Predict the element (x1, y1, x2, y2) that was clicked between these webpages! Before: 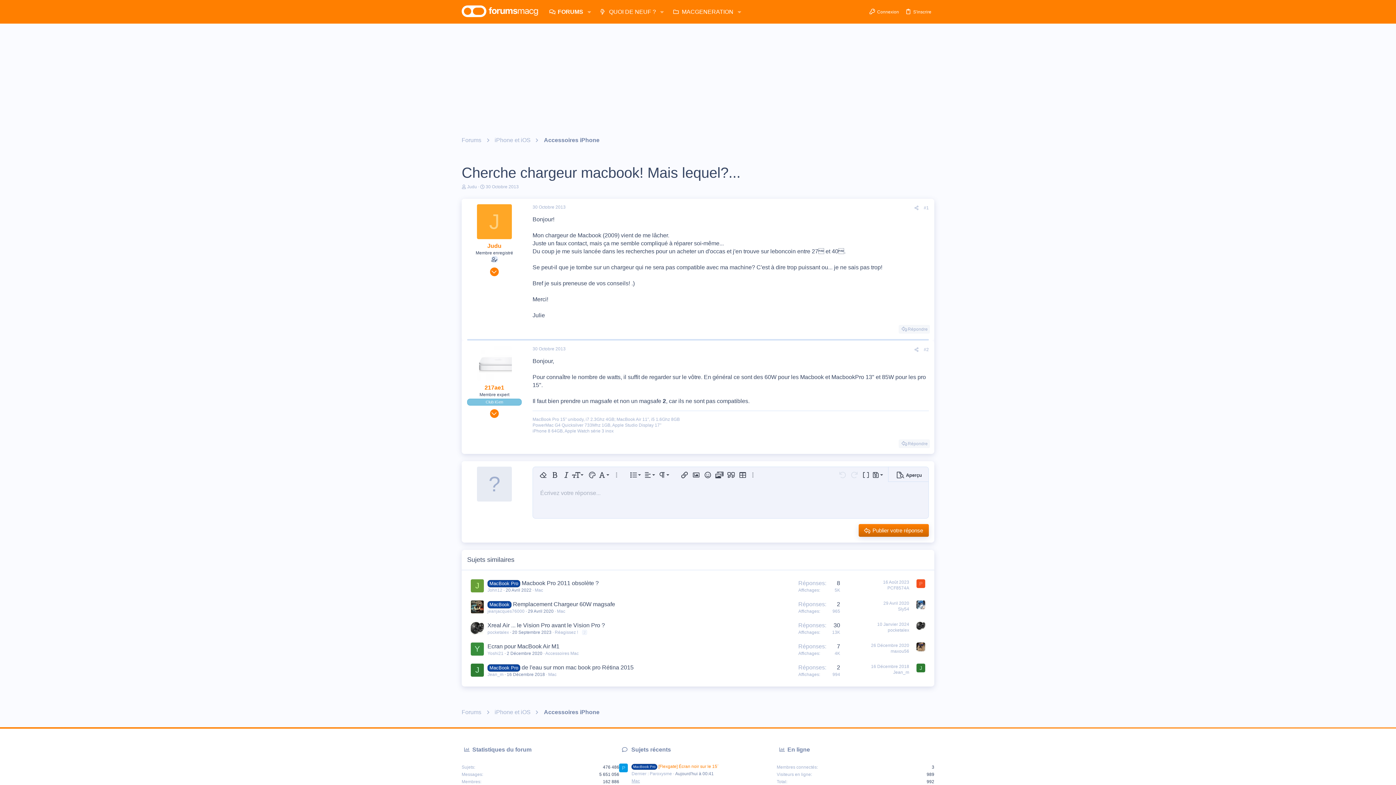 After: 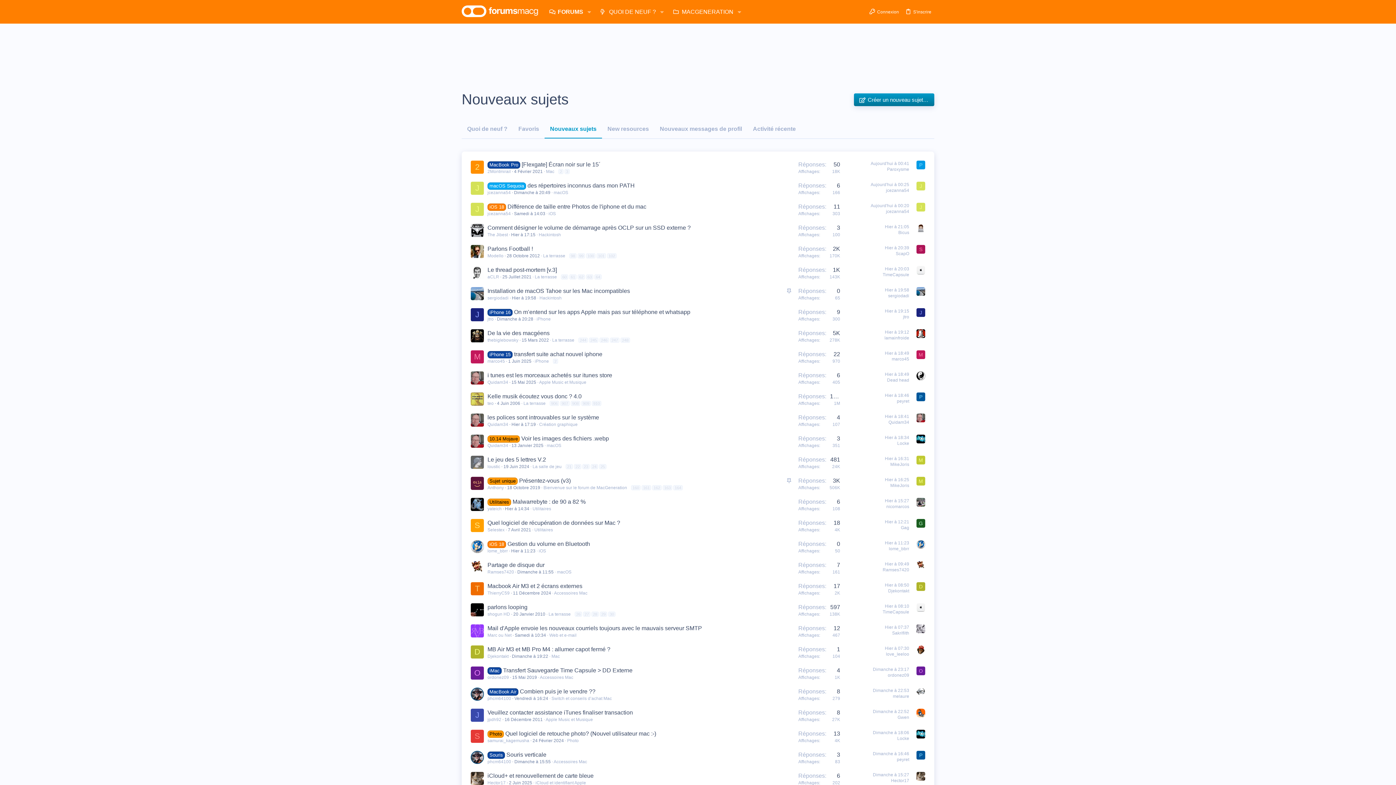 Action: bbox: (594, 0, 656, 23) label: QUOI DE NEUF ?